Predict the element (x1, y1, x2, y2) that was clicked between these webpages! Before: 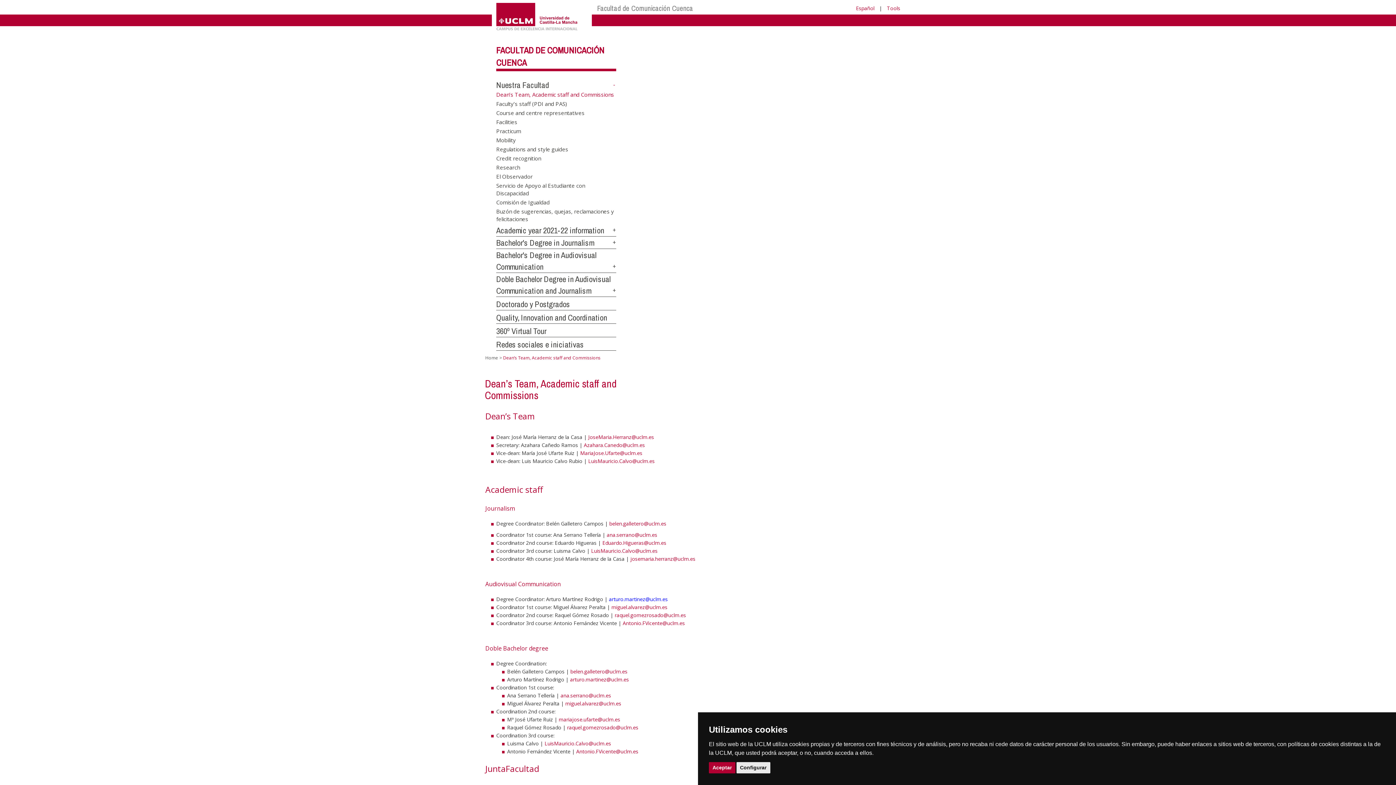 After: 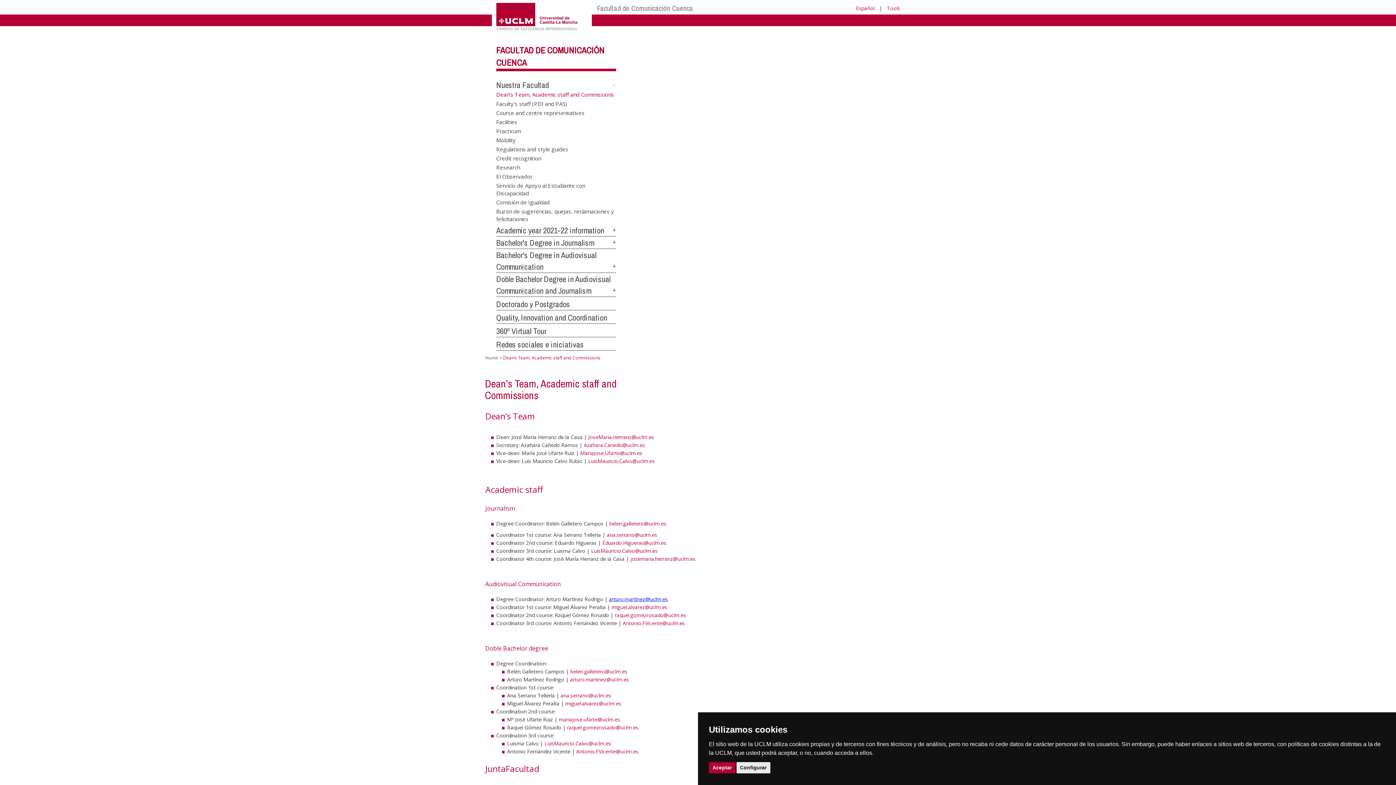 Action: bbox: (609, 596, 668, 603) label: arturo.martinez@uclm.es